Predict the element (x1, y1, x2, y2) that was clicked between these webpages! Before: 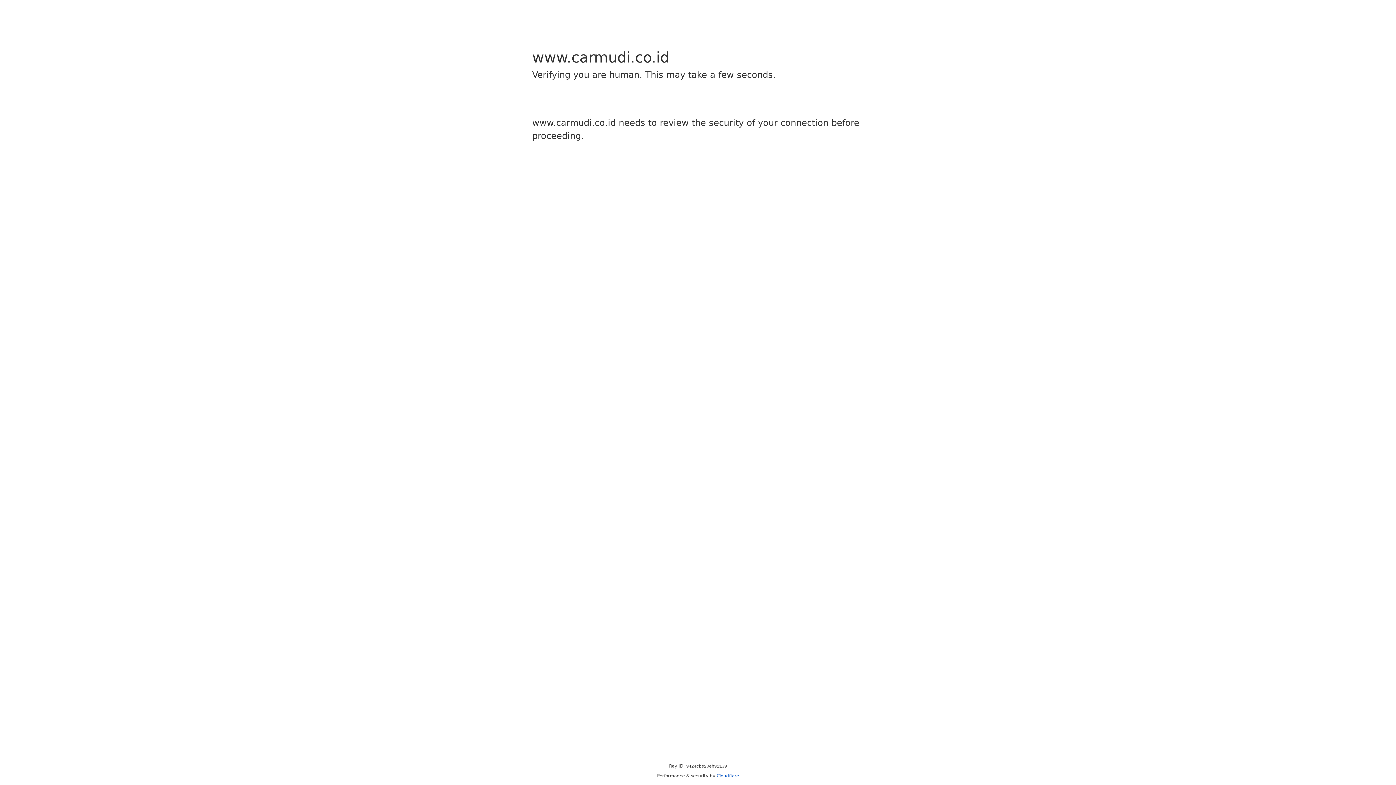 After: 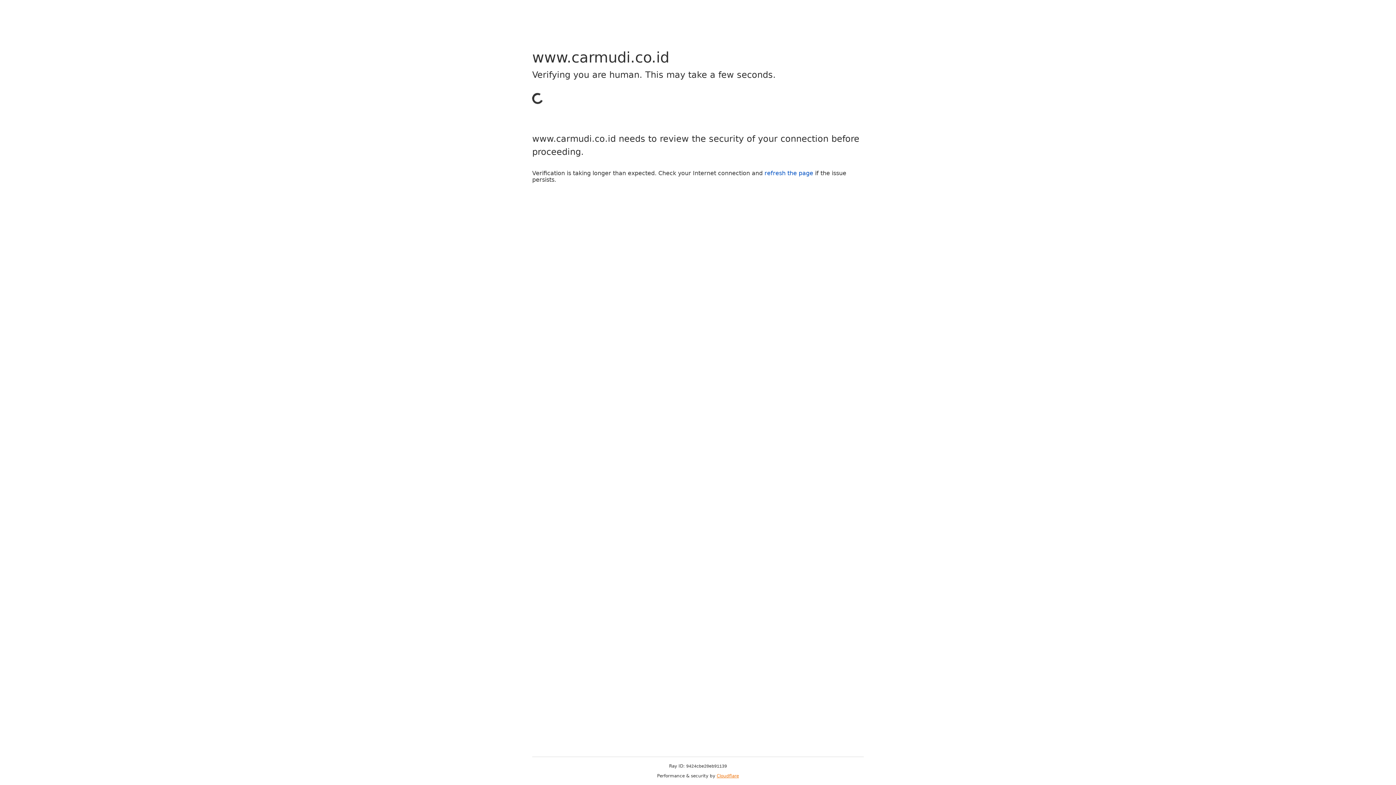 Action: bbox: (716, 773, 739, 778) label: Cloudflare